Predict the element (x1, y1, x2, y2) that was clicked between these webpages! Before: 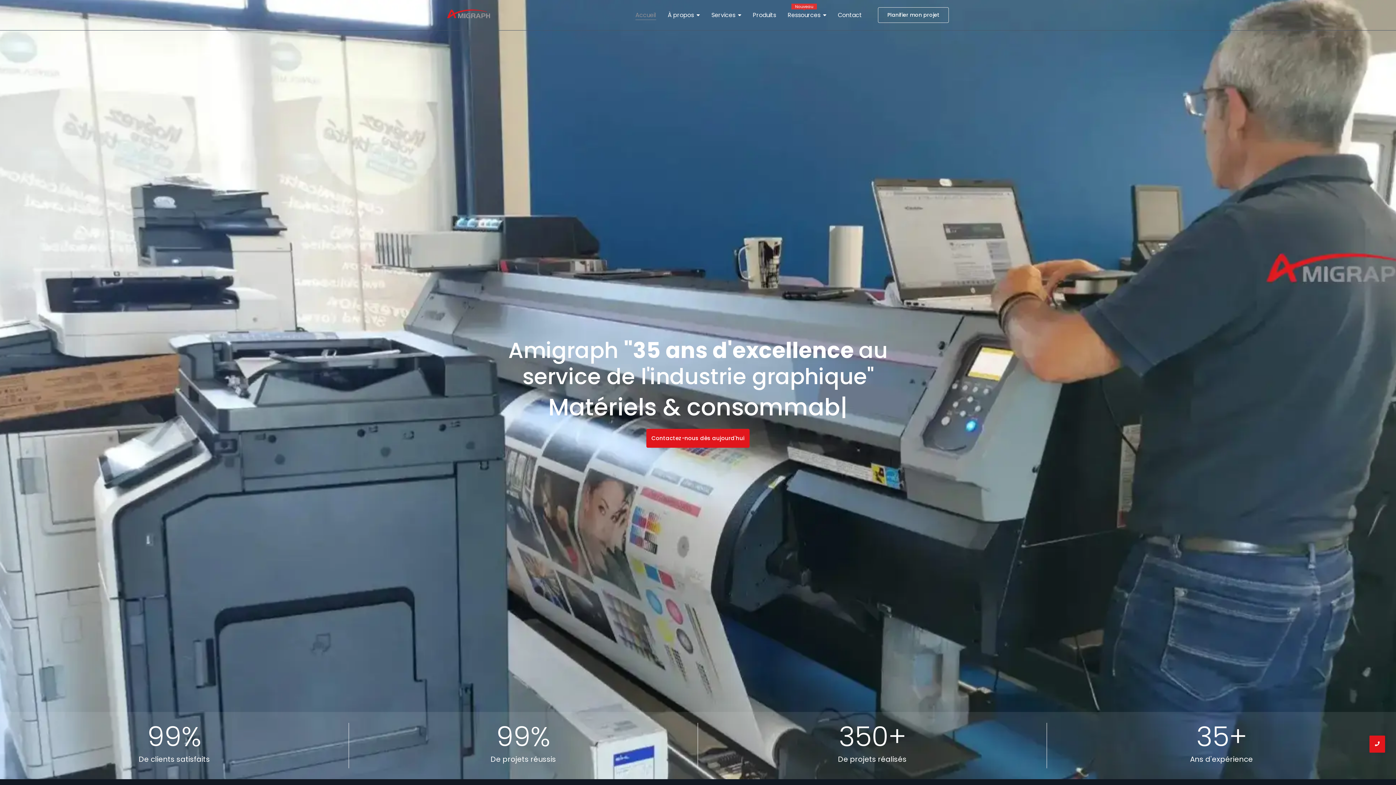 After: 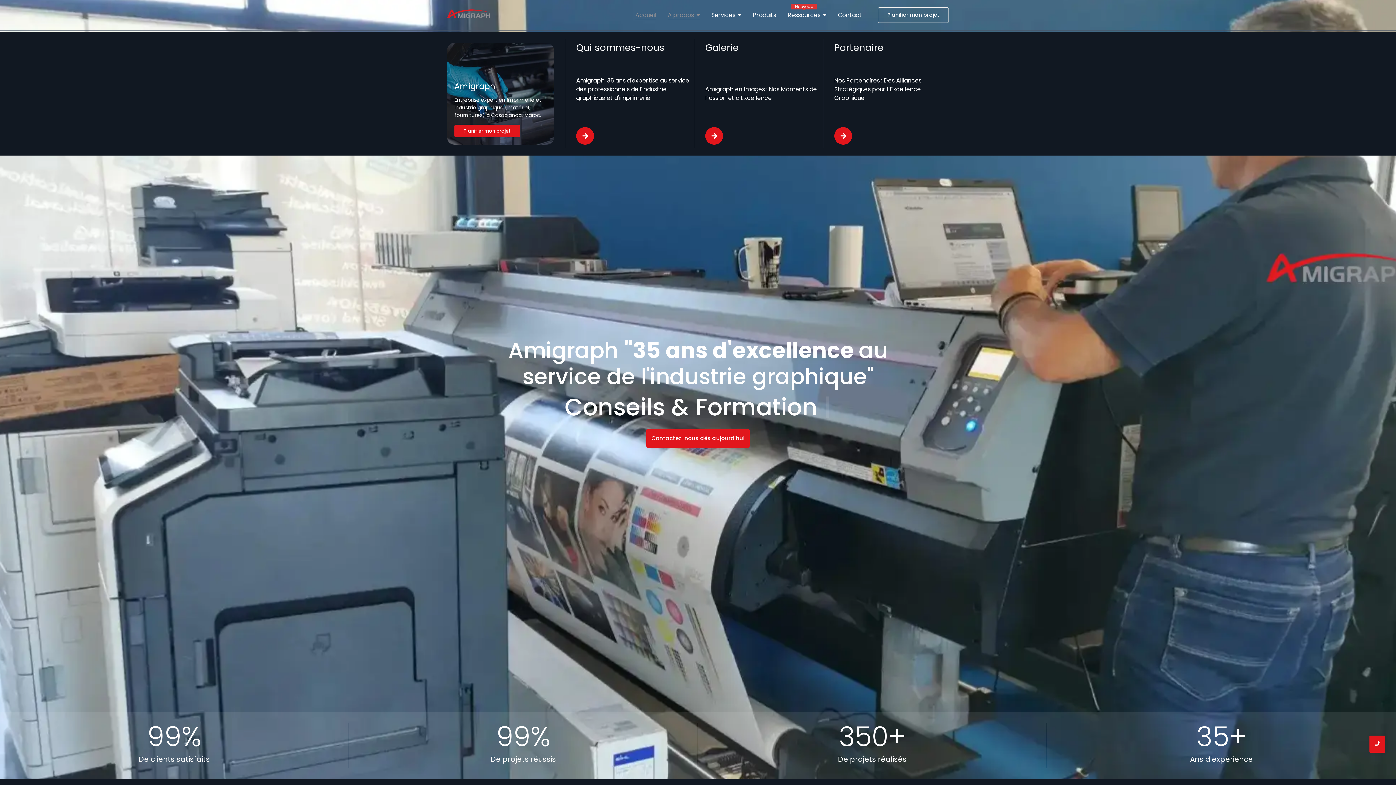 Action: label: À propos bbox: (667, 12, 699, 18)